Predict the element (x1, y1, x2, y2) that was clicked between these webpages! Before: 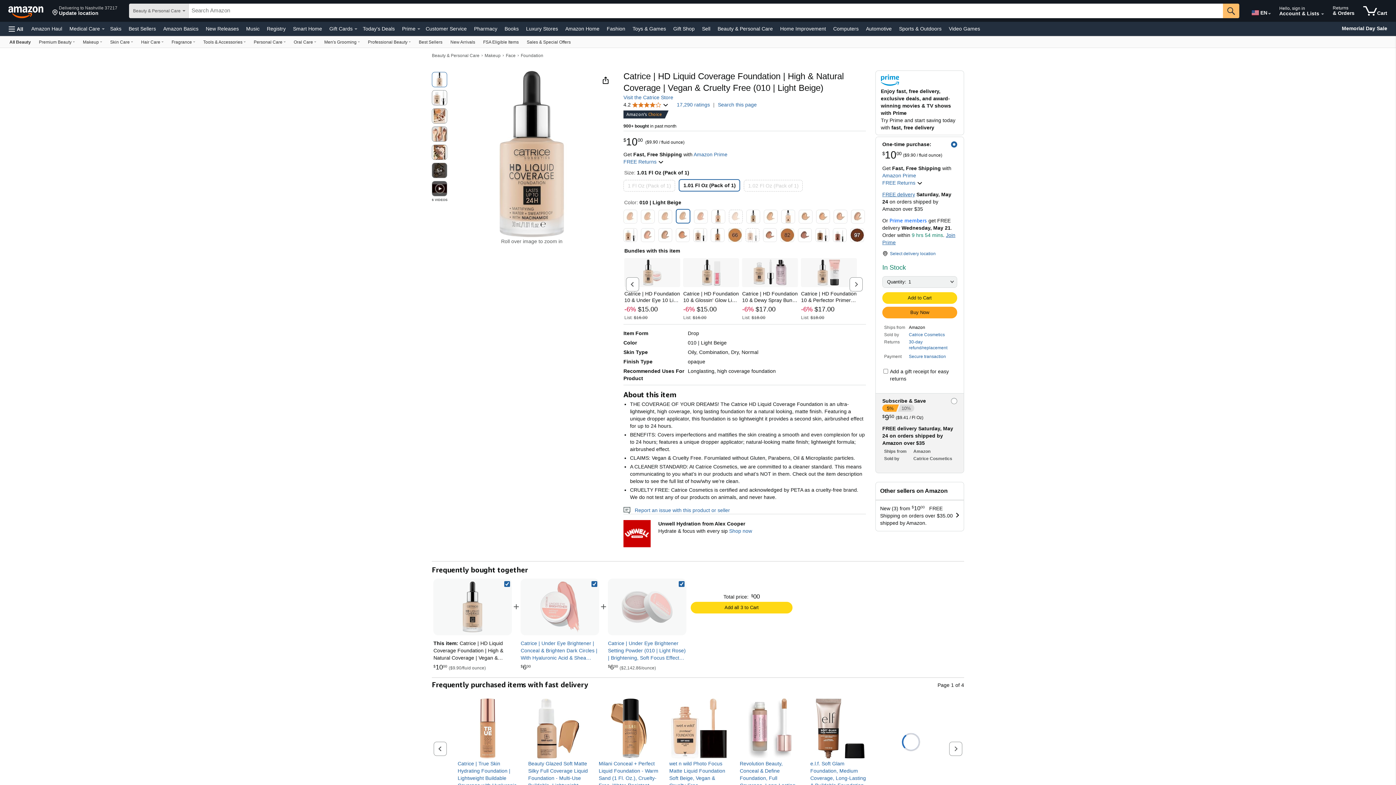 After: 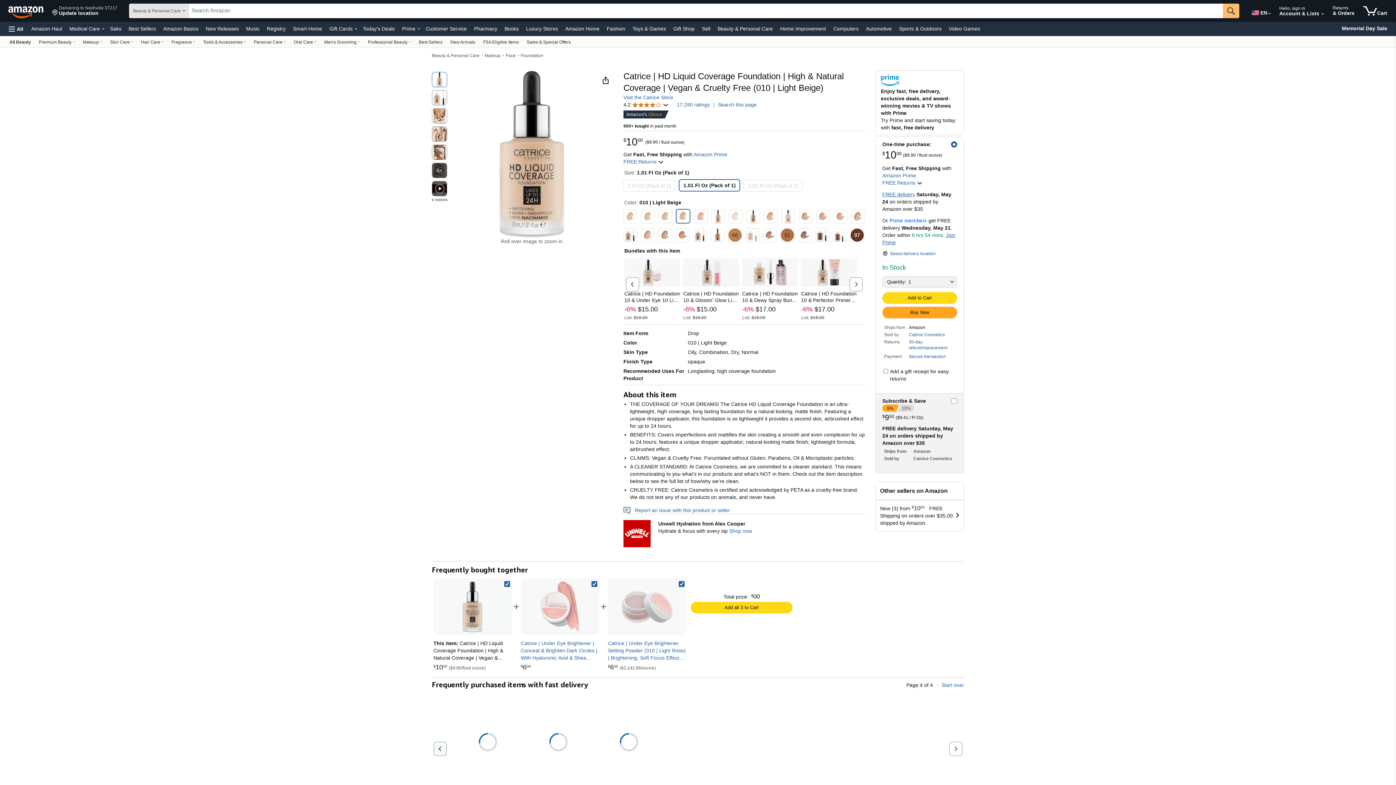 Action: label: Previous set of slides bbox: (433, 742, 446, 756)